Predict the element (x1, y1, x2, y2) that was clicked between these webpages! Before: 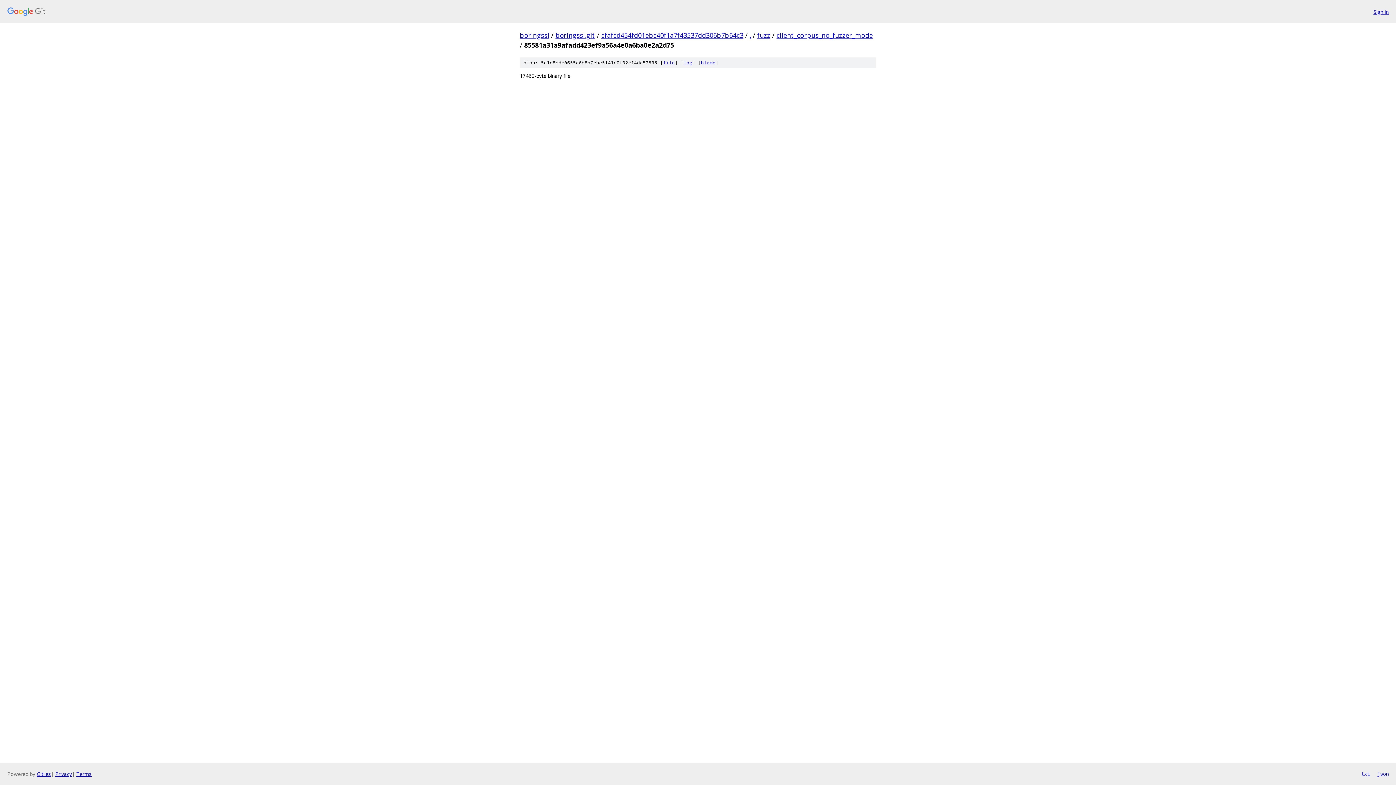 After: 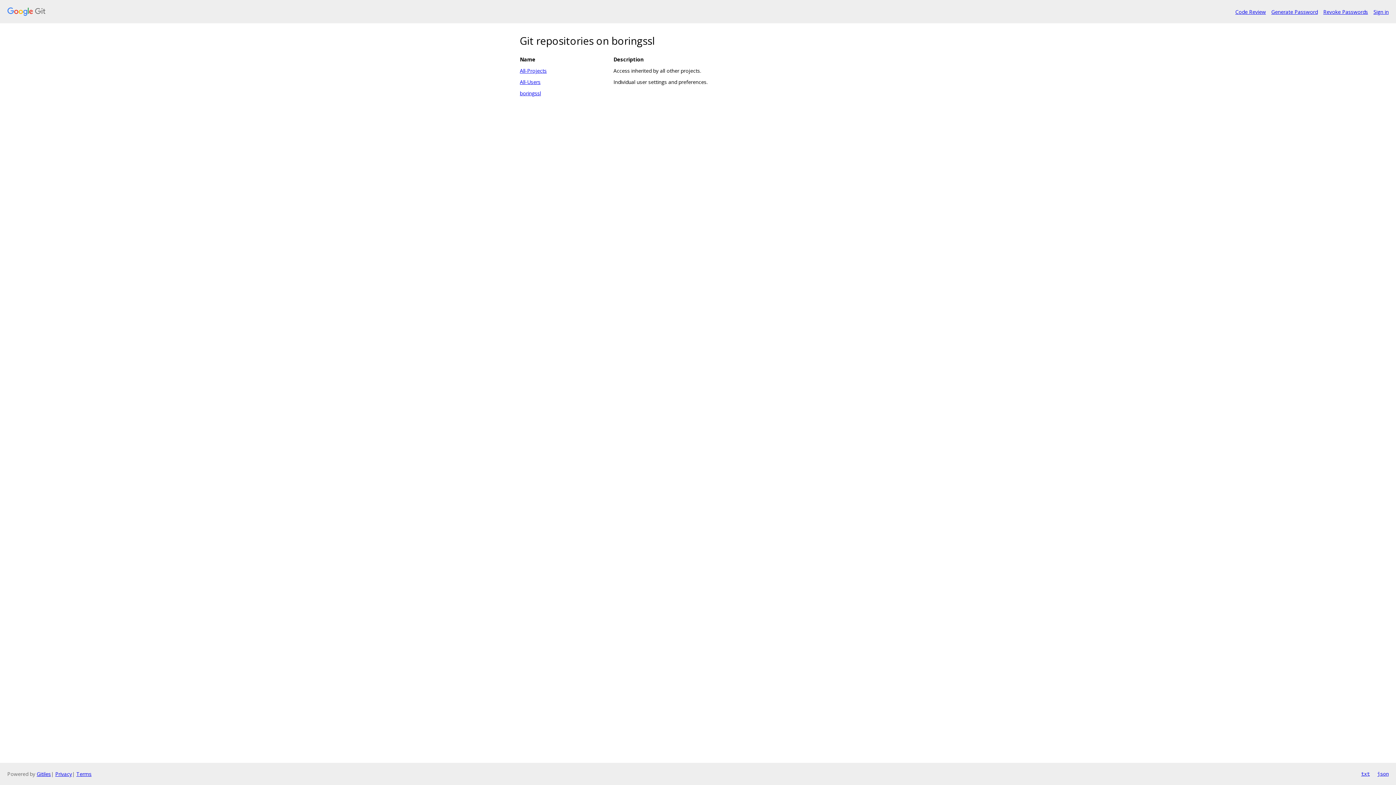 Action: bbox: (520, 30, 549, 39) label: boringssl